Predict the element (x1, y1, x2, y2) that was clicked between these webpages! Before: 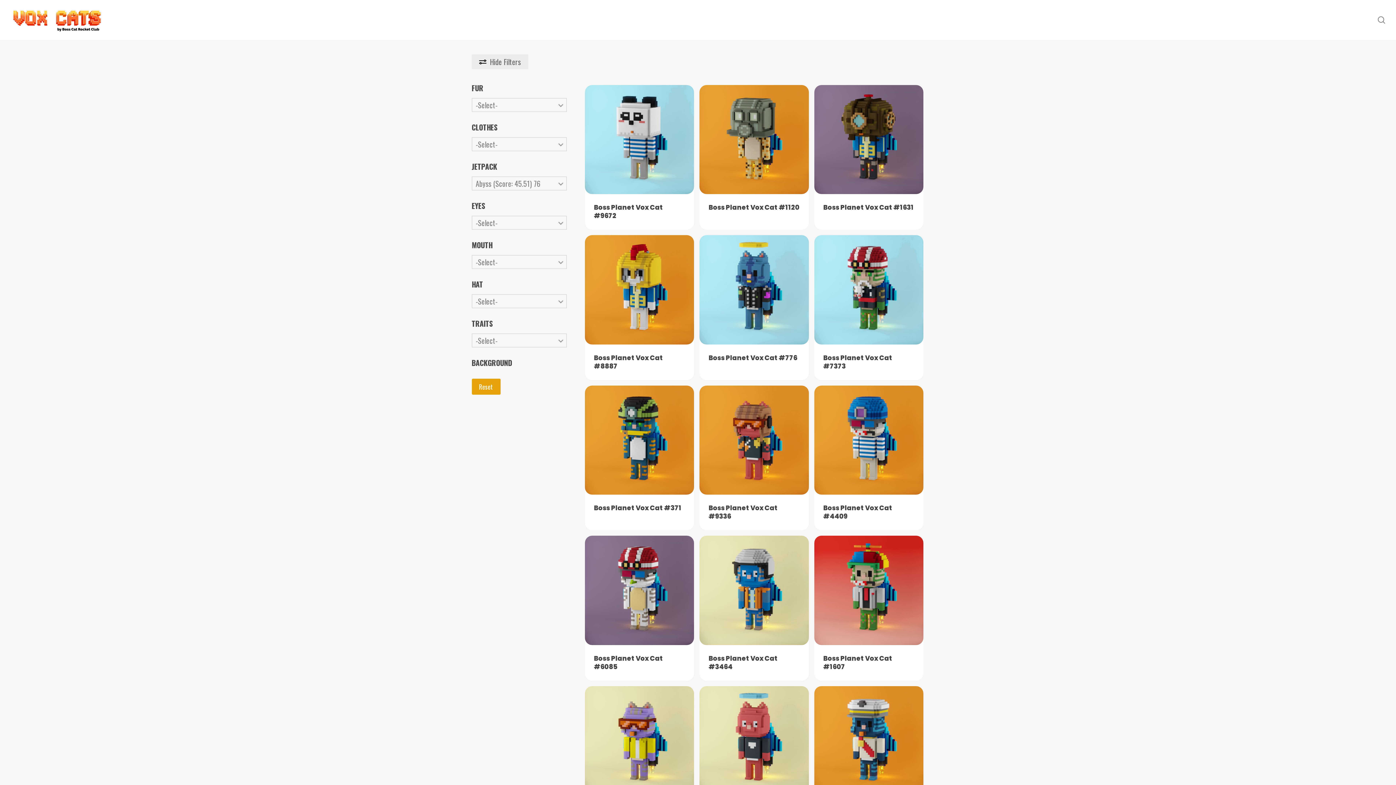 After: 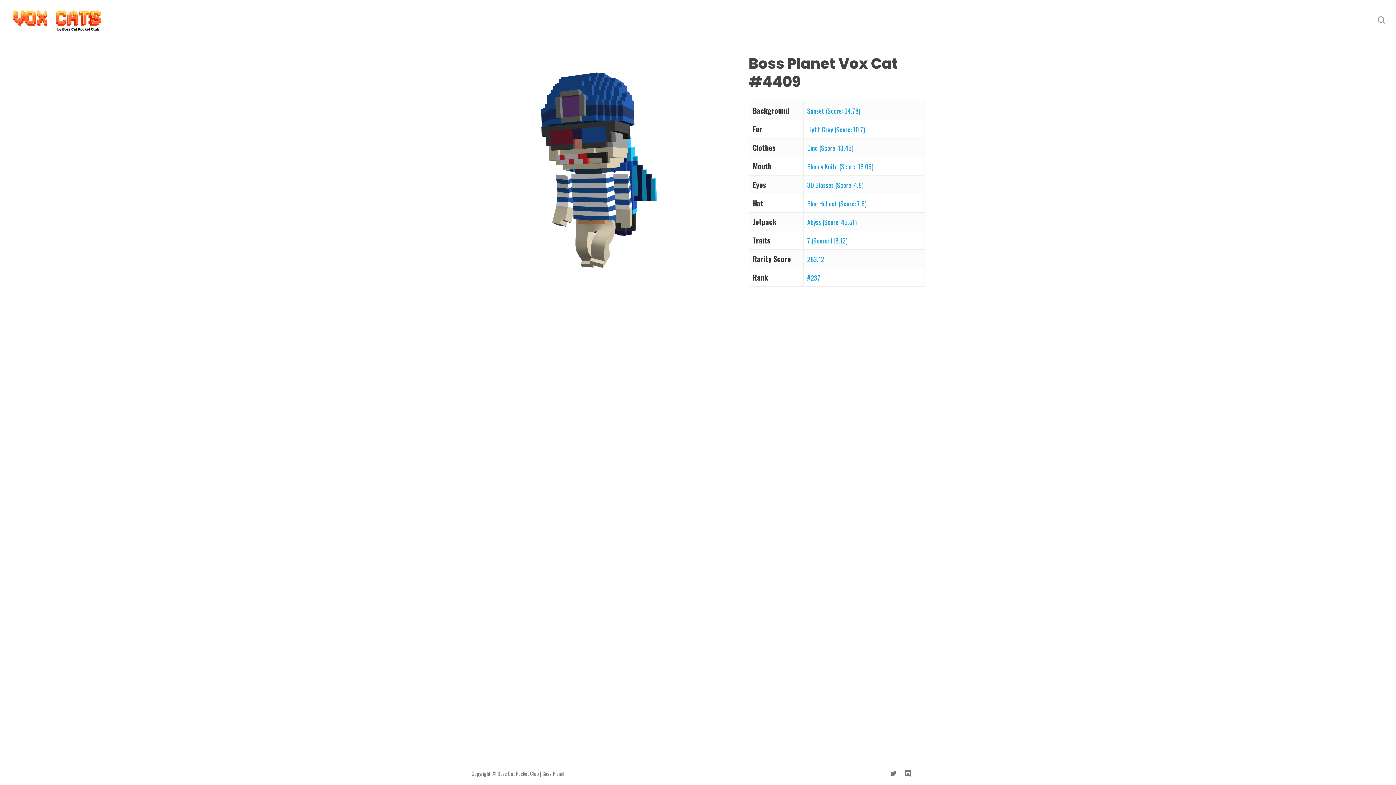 Action: bbox: (823, 504, 914, 521) label: Boss Planet Vox Cat #4409